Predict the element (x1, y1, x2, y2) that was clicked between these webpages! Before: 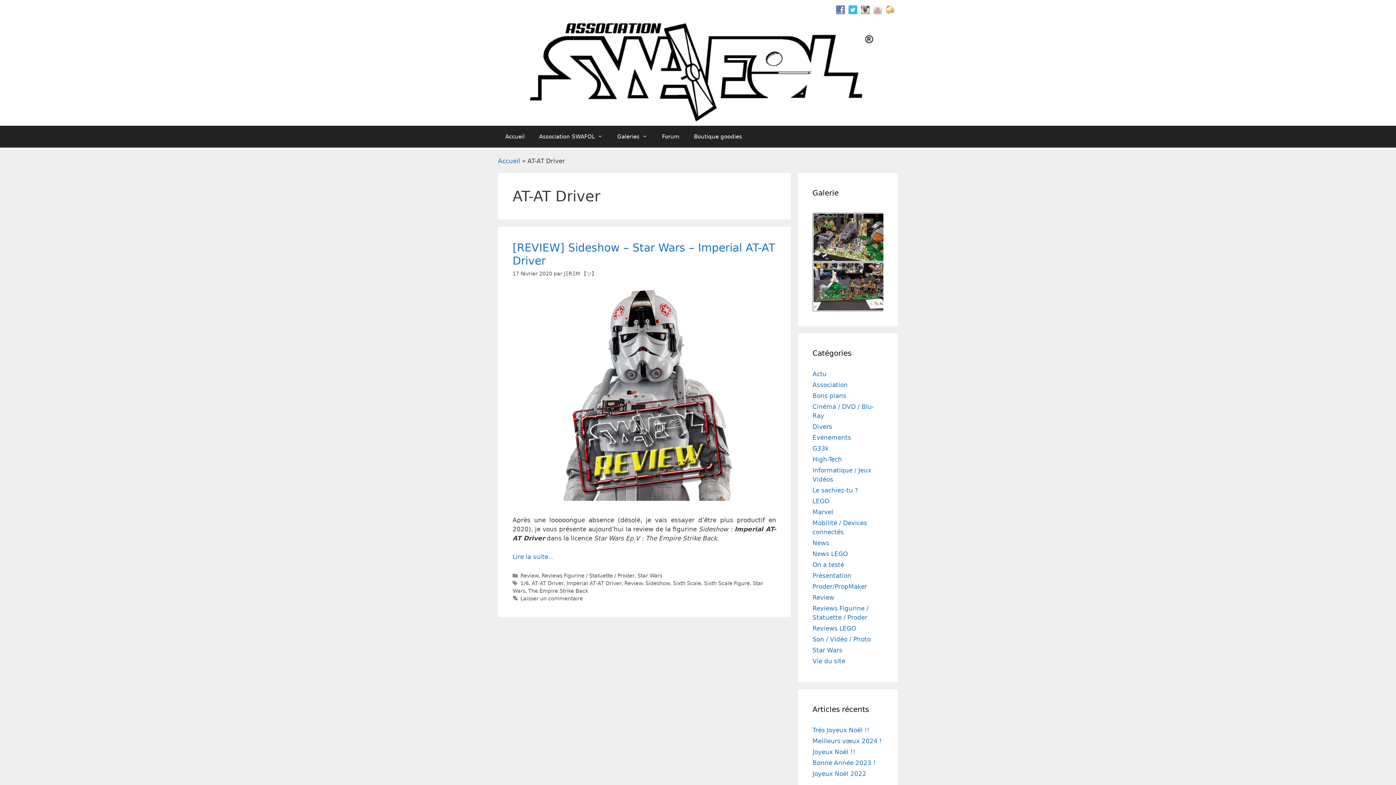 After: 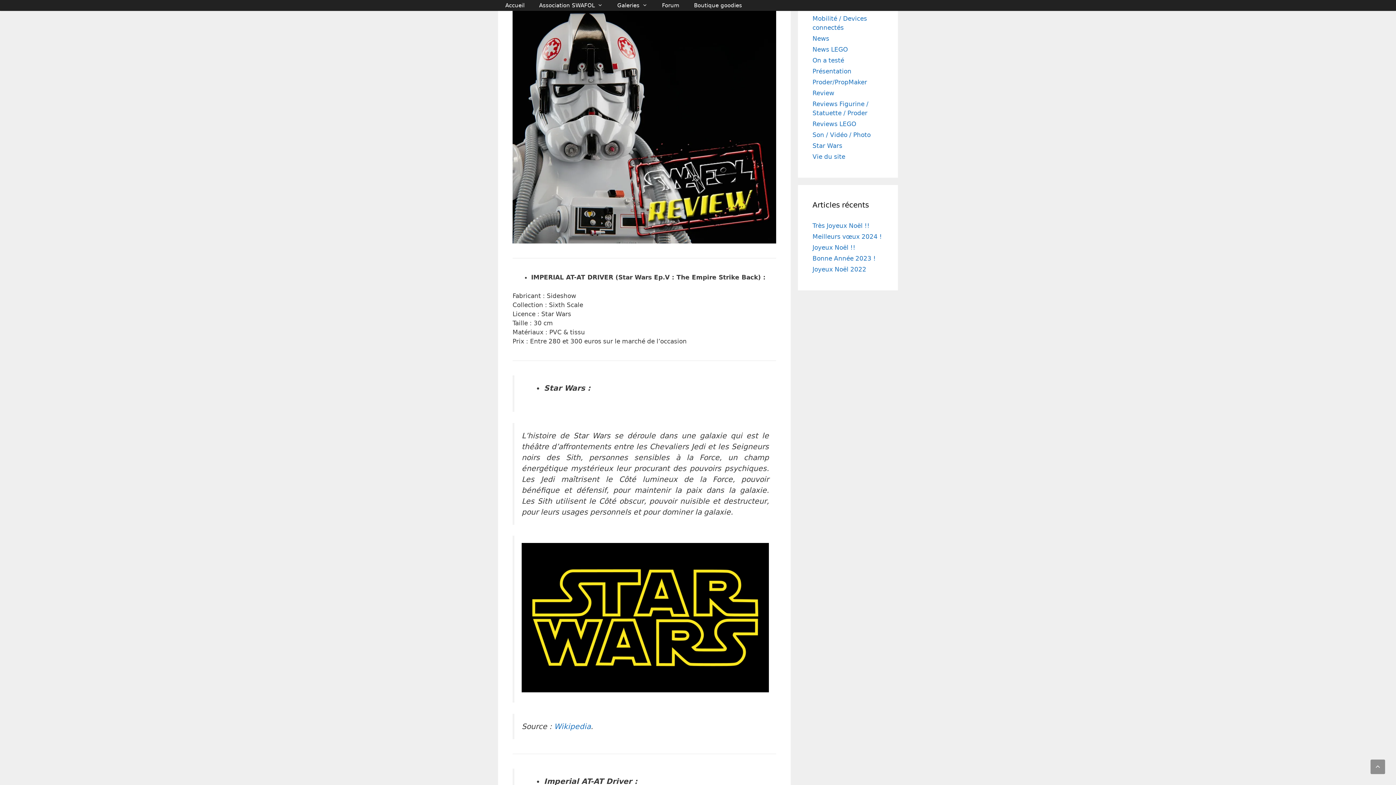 Action: label: En savoir plus sur [REVIEW] Sideshow – Star Wars – Imperial AT-AT Driver bbox: (512, 553, 554, 560)